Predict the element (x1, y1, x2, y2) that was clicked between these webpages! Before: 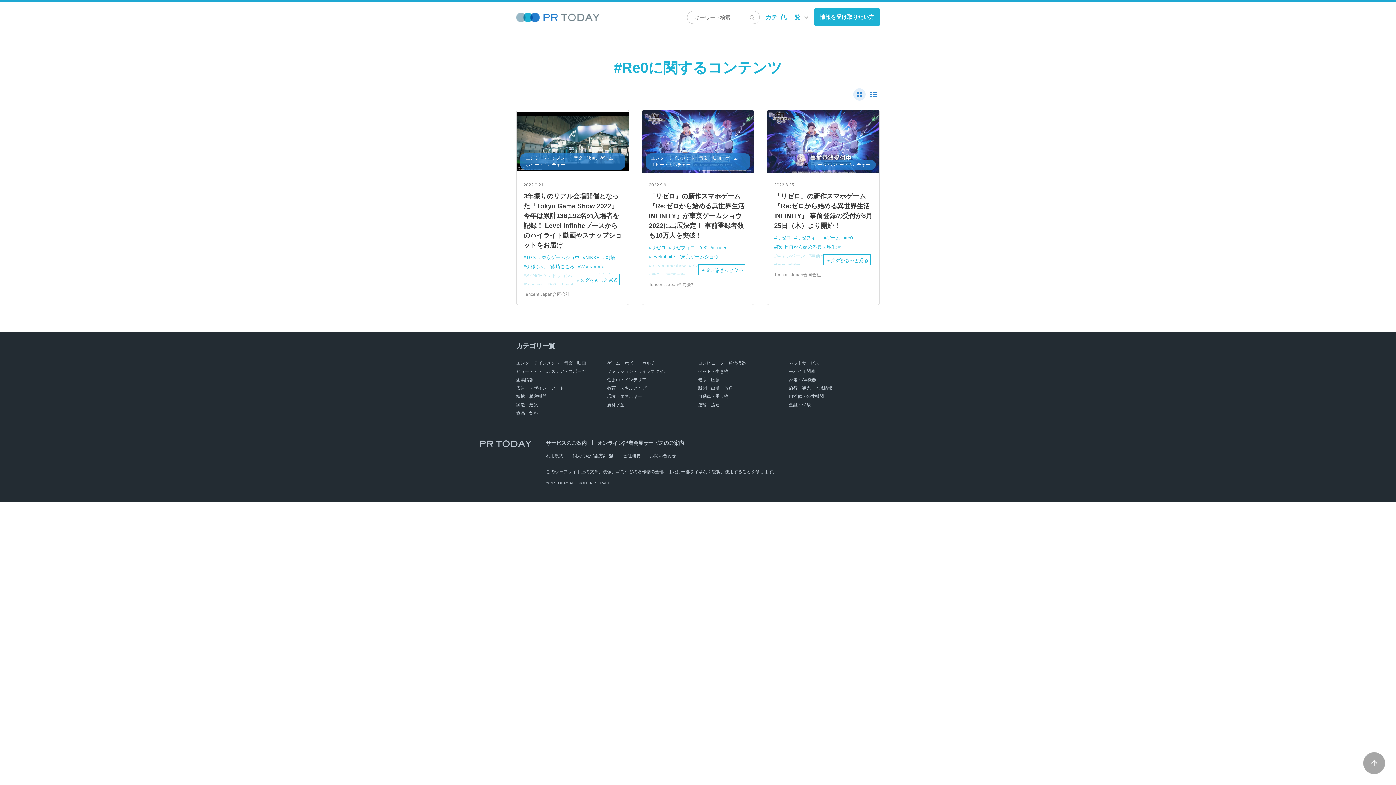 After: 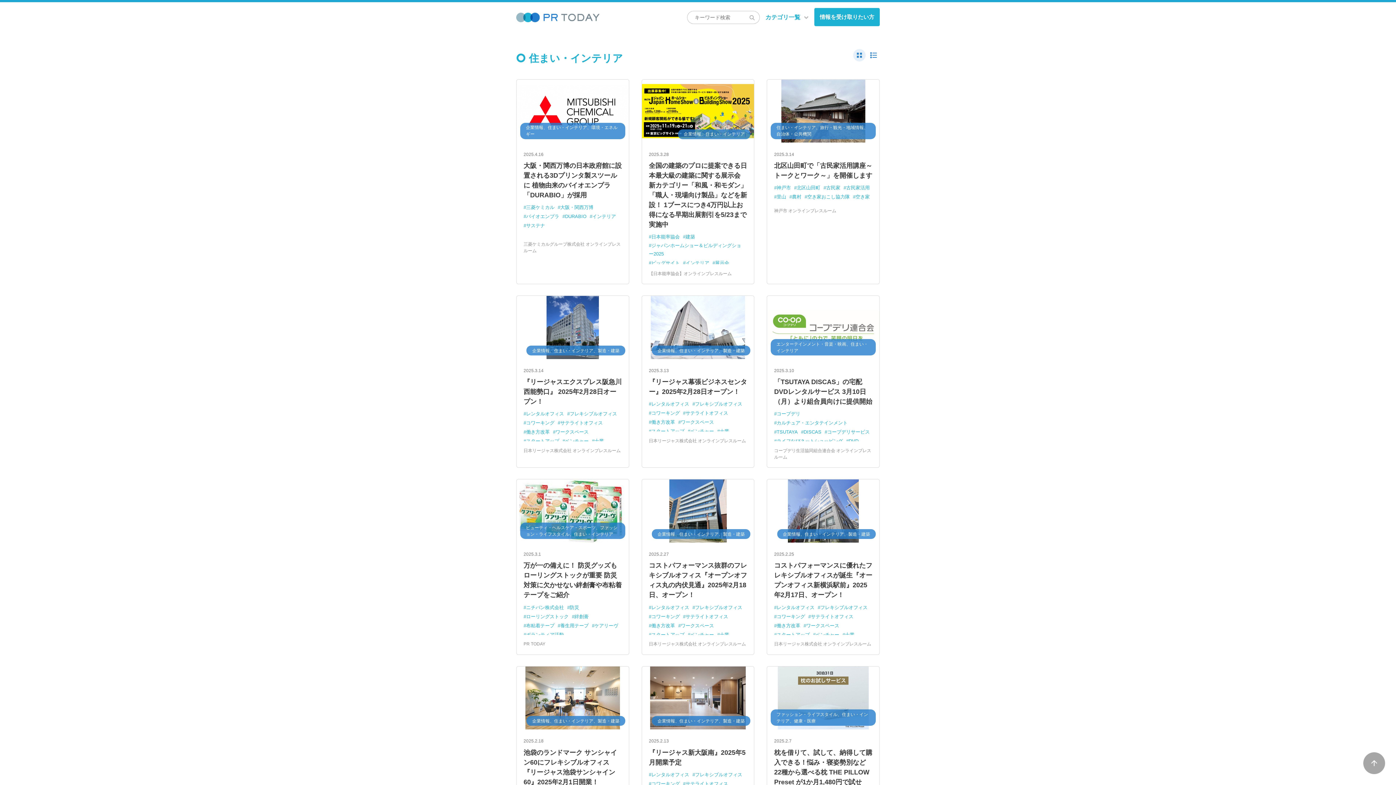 Action: label: 住まい・インテリア bbox: (607, 377, 646, 383)